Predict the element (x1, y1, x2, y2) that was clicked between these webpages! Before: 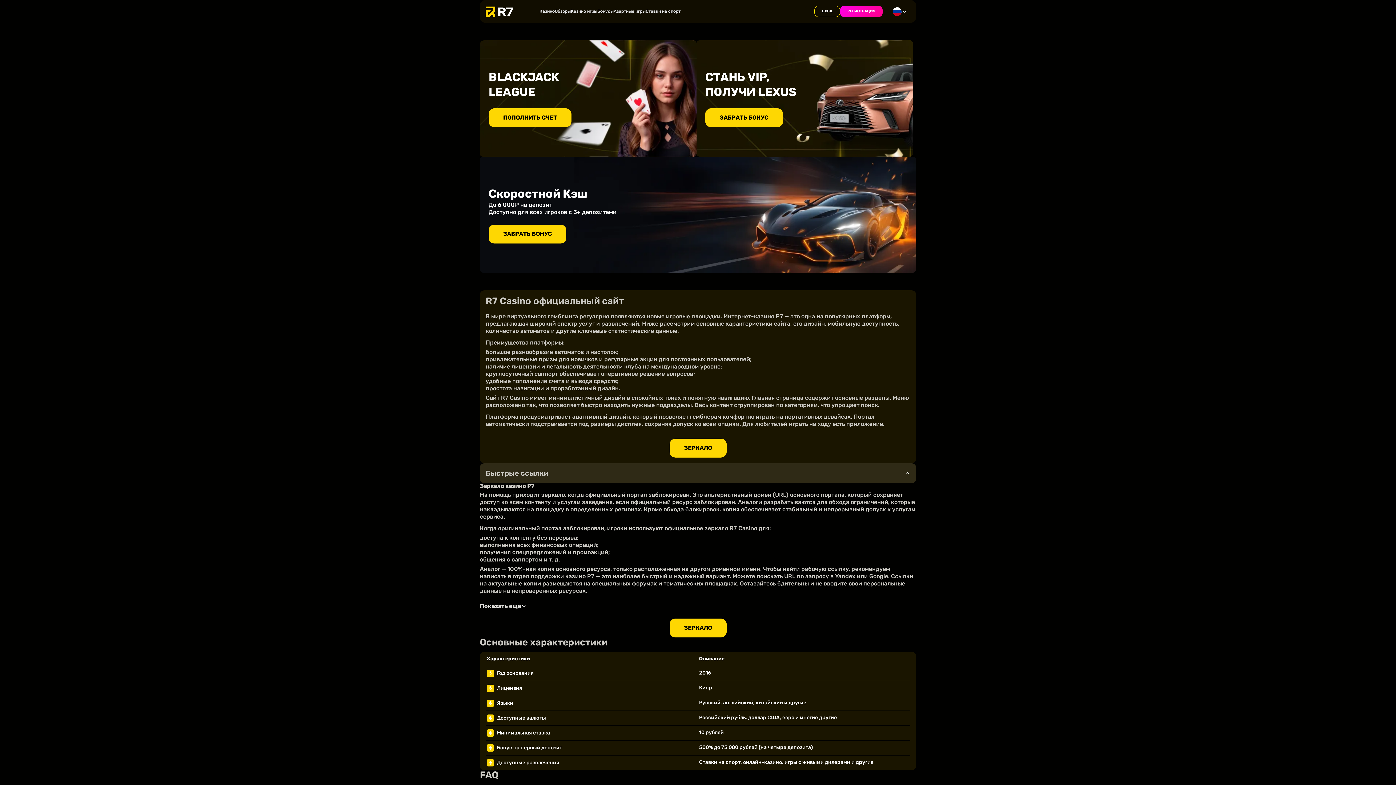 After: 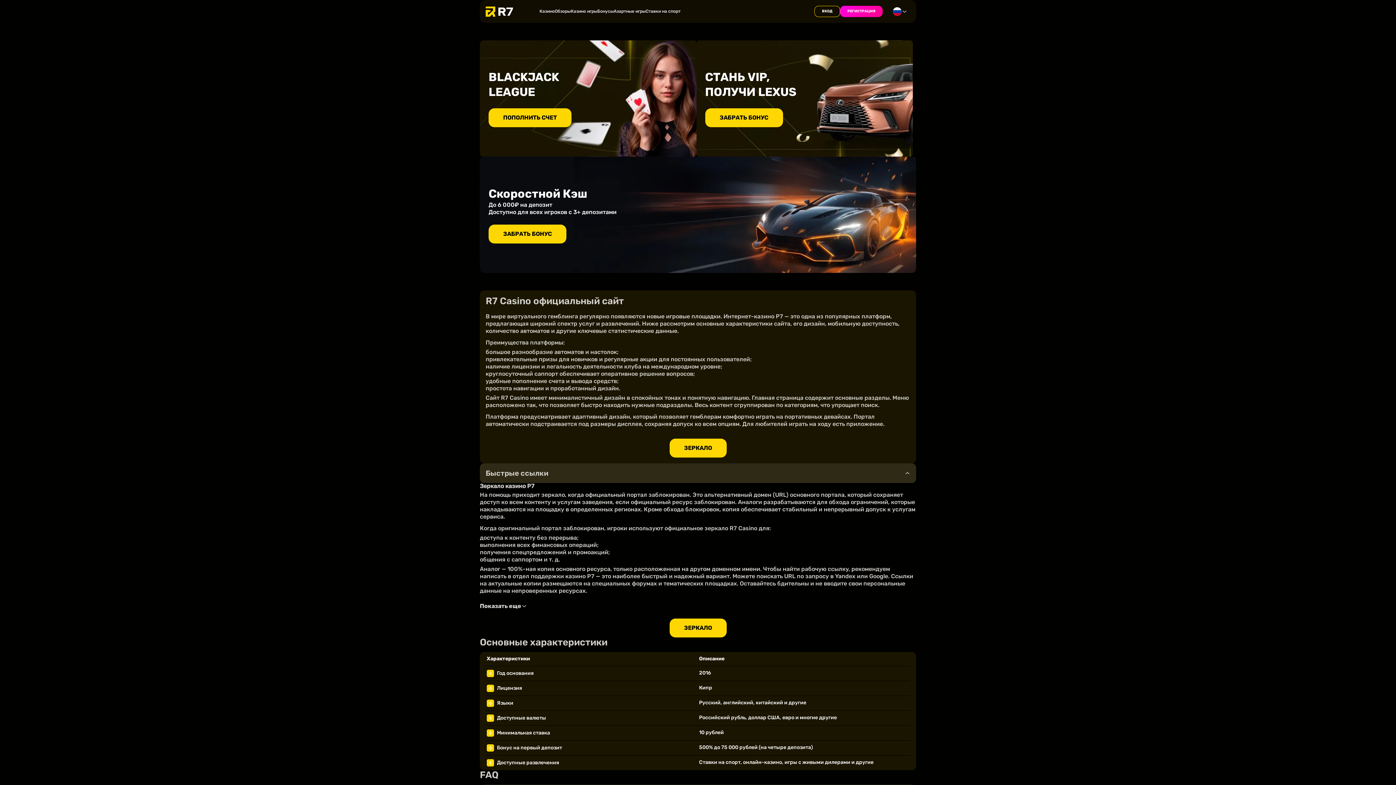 Action: label: Азартные игры bbox: (613, 8, 645, 14)